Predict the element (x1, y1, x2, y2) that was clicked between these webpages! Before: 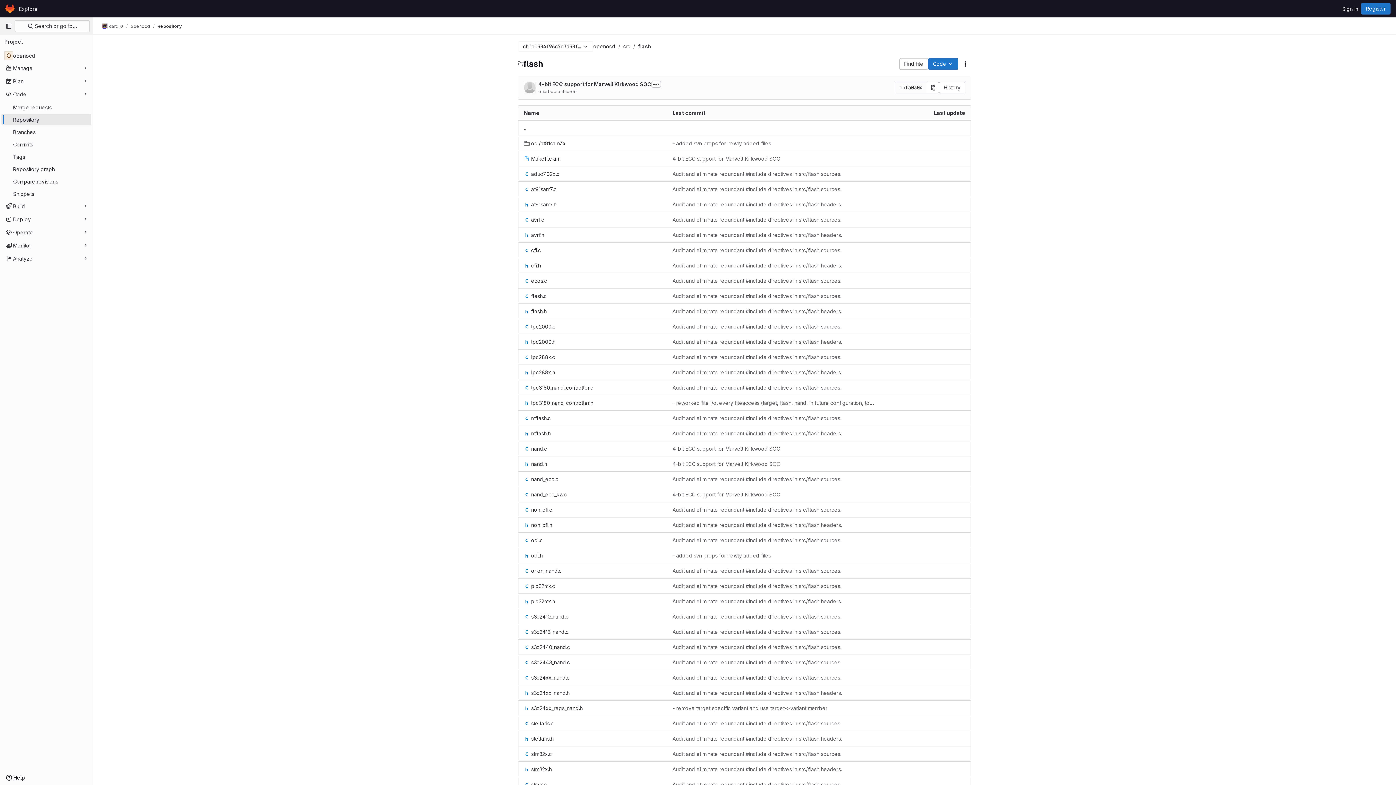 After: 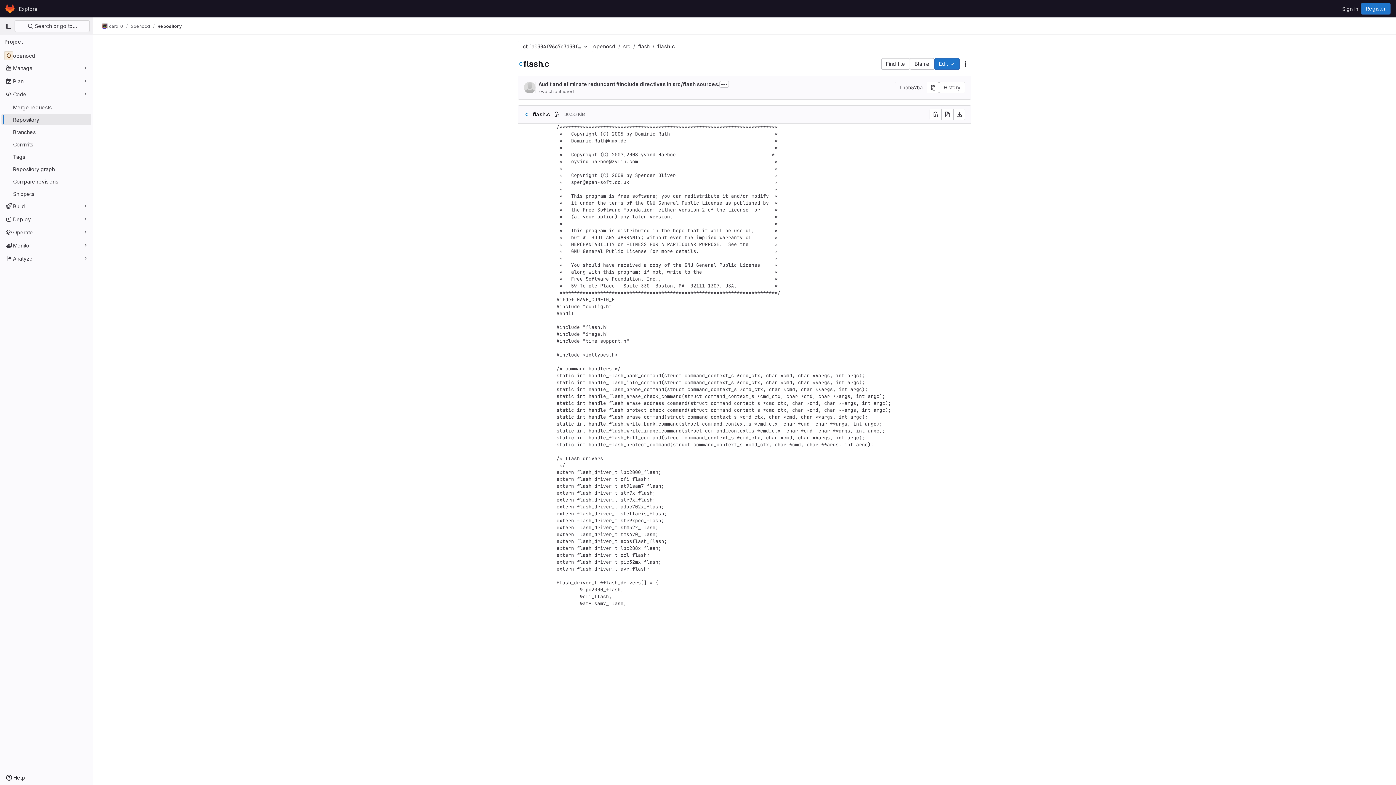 Action: label: flash.c bbox: (524, 292, 546, 300)